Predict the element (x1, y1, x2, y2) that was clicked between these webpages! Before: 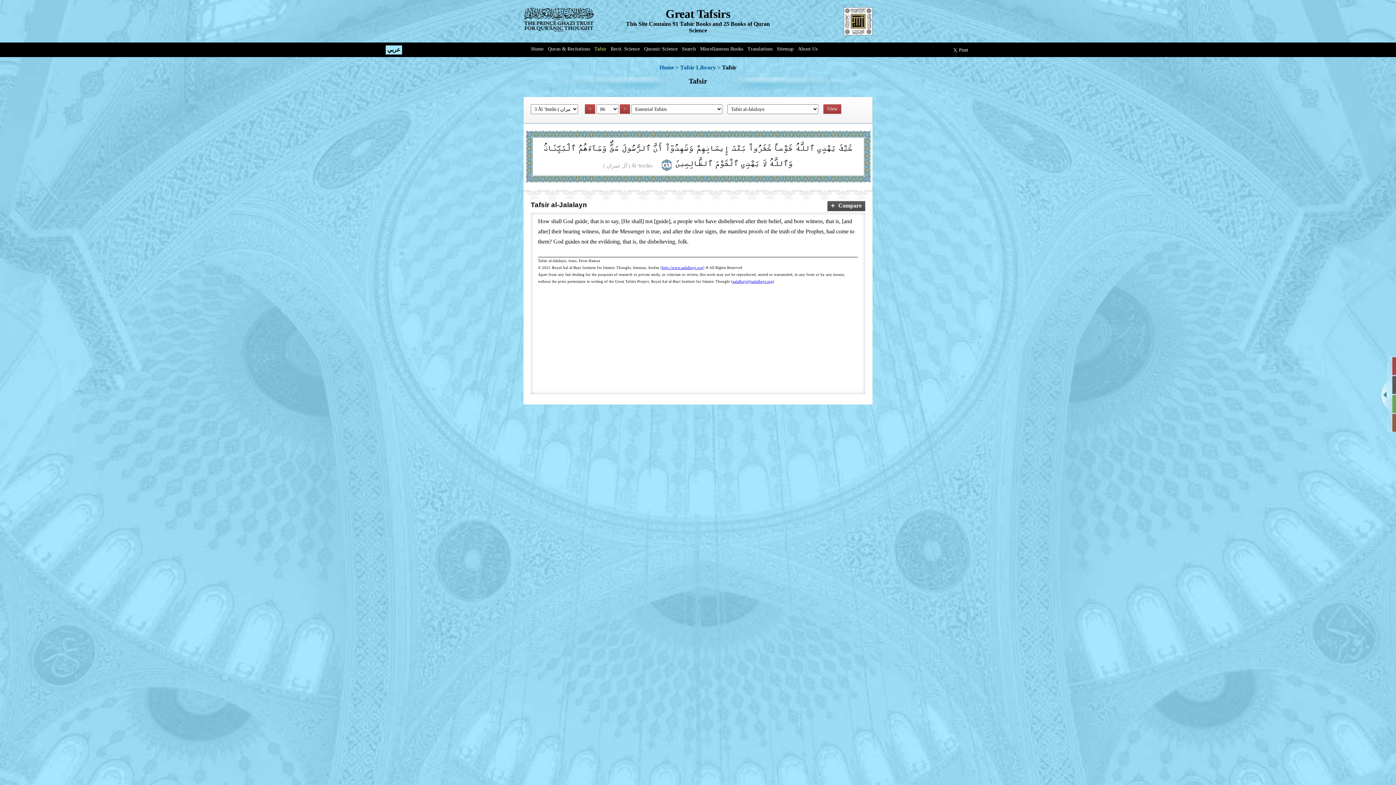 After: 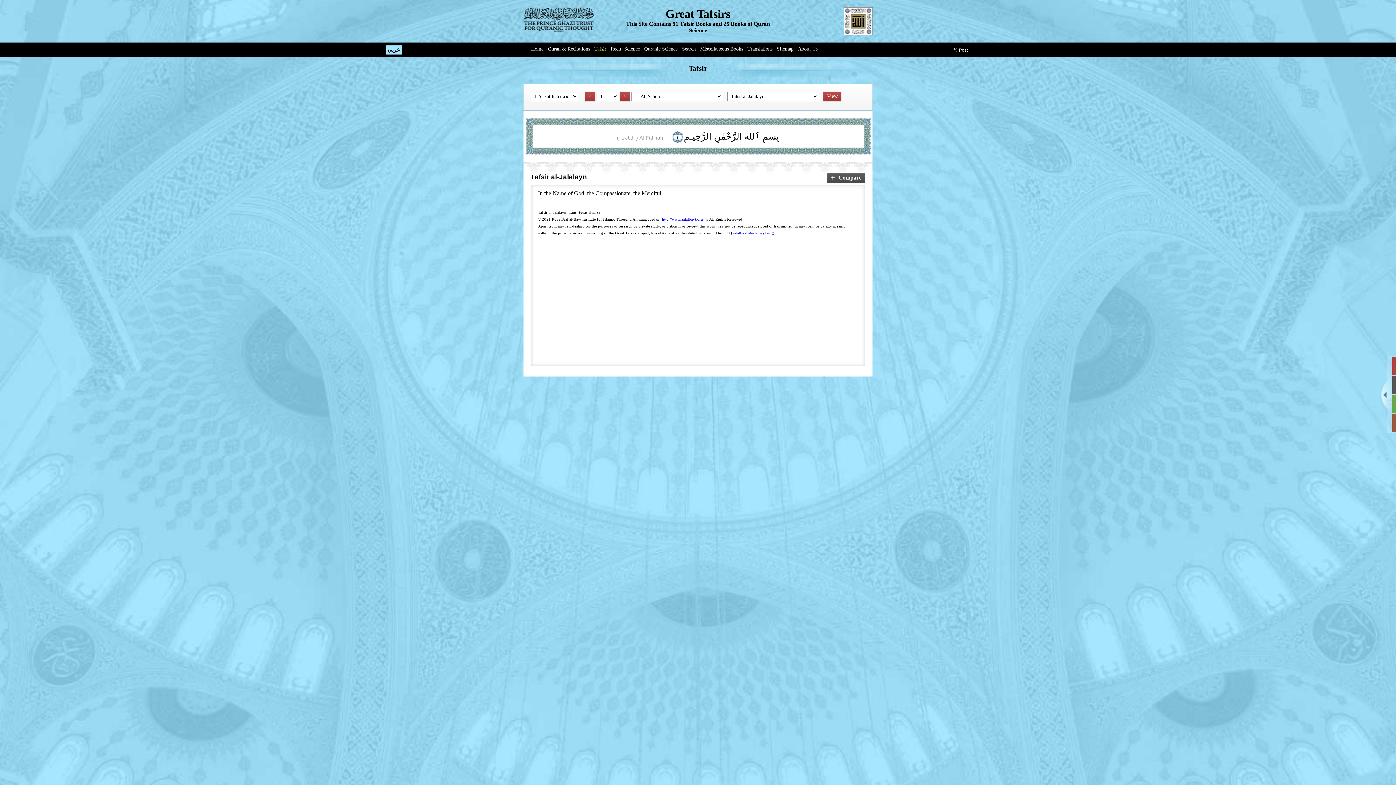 Action: label: Tafsir bbox: (593, 42, 608, 55)